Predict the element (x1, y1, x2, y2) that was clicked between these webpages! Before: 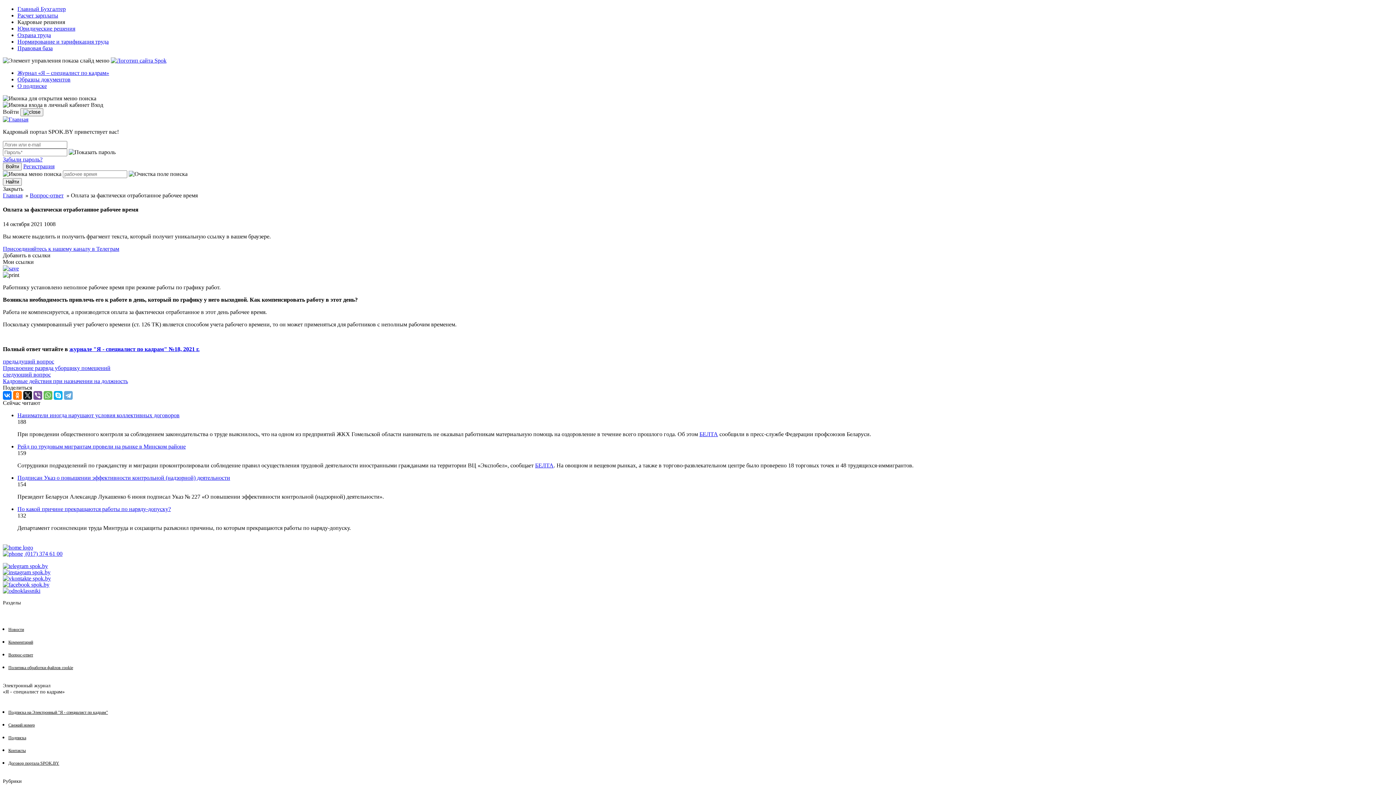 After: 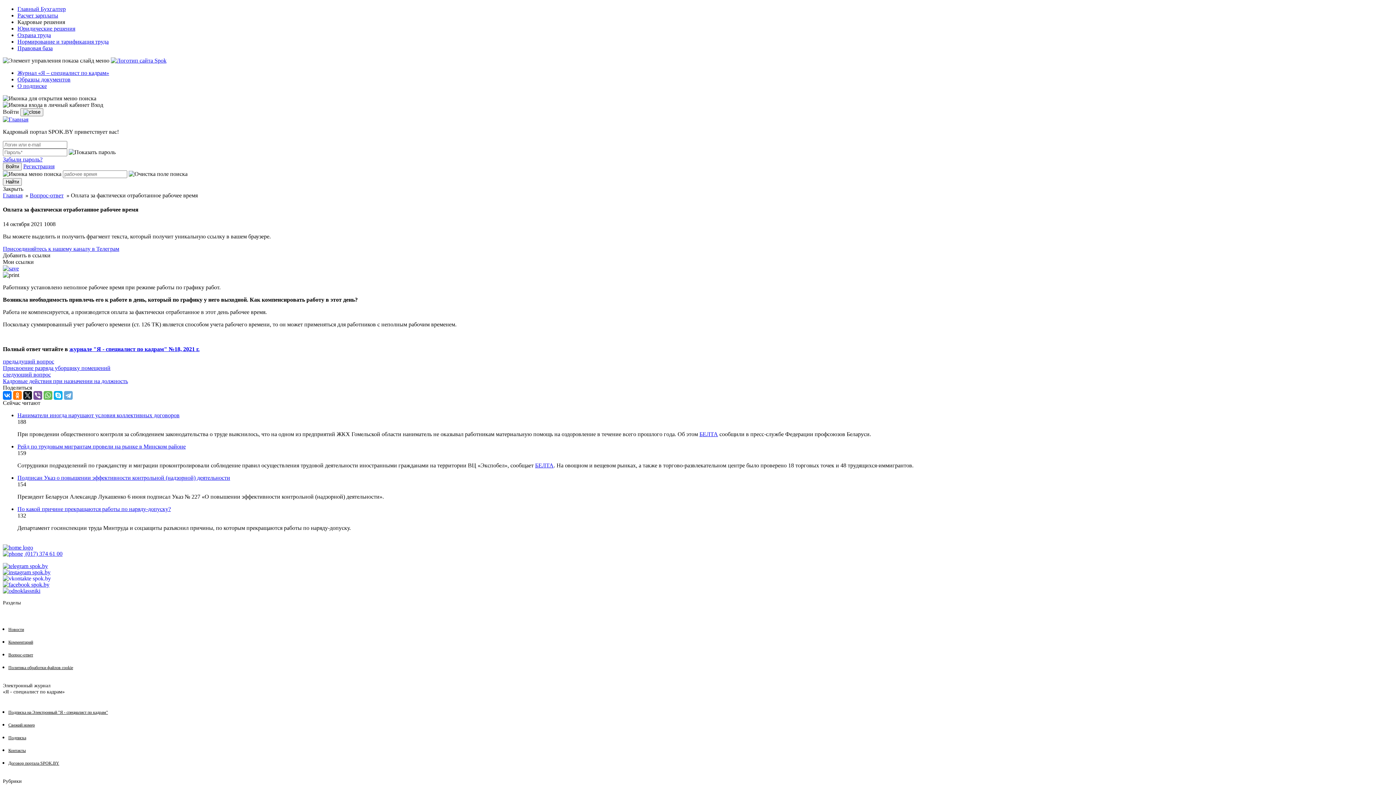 Action: bbox: (2, 575, 50, 581)